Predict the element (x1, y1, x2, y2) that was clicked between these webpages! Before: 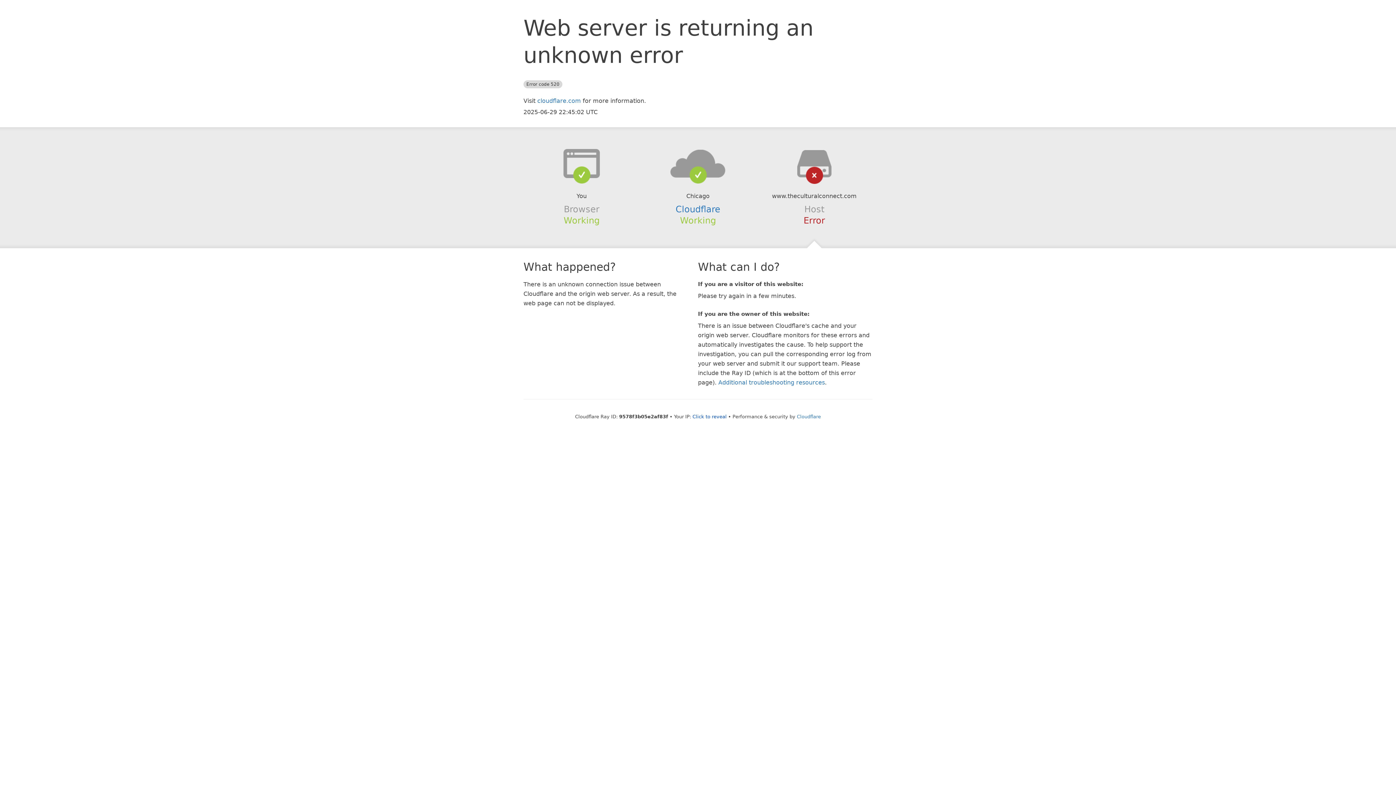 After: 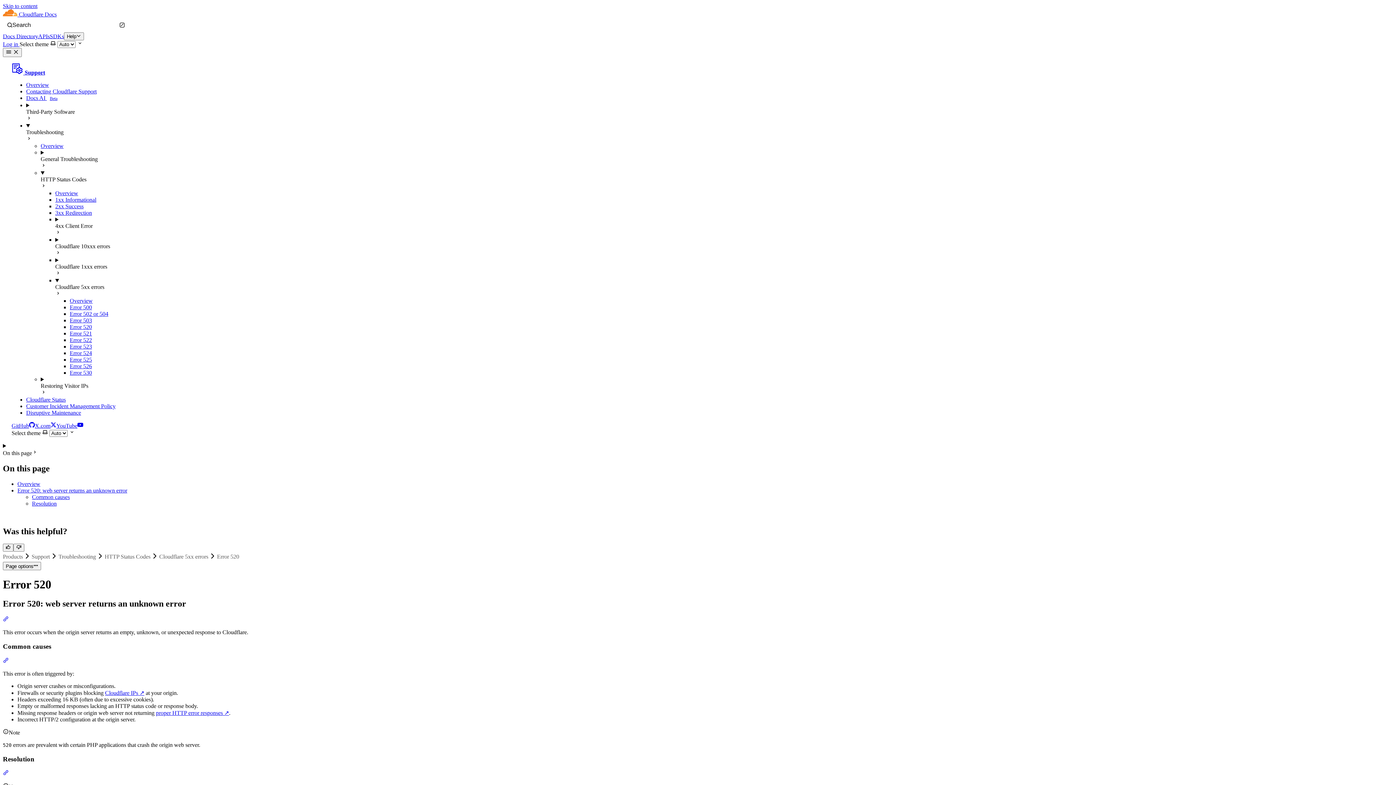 Action: label: Additional troubleshooting resources bbox: (718, 379, 825, 386)